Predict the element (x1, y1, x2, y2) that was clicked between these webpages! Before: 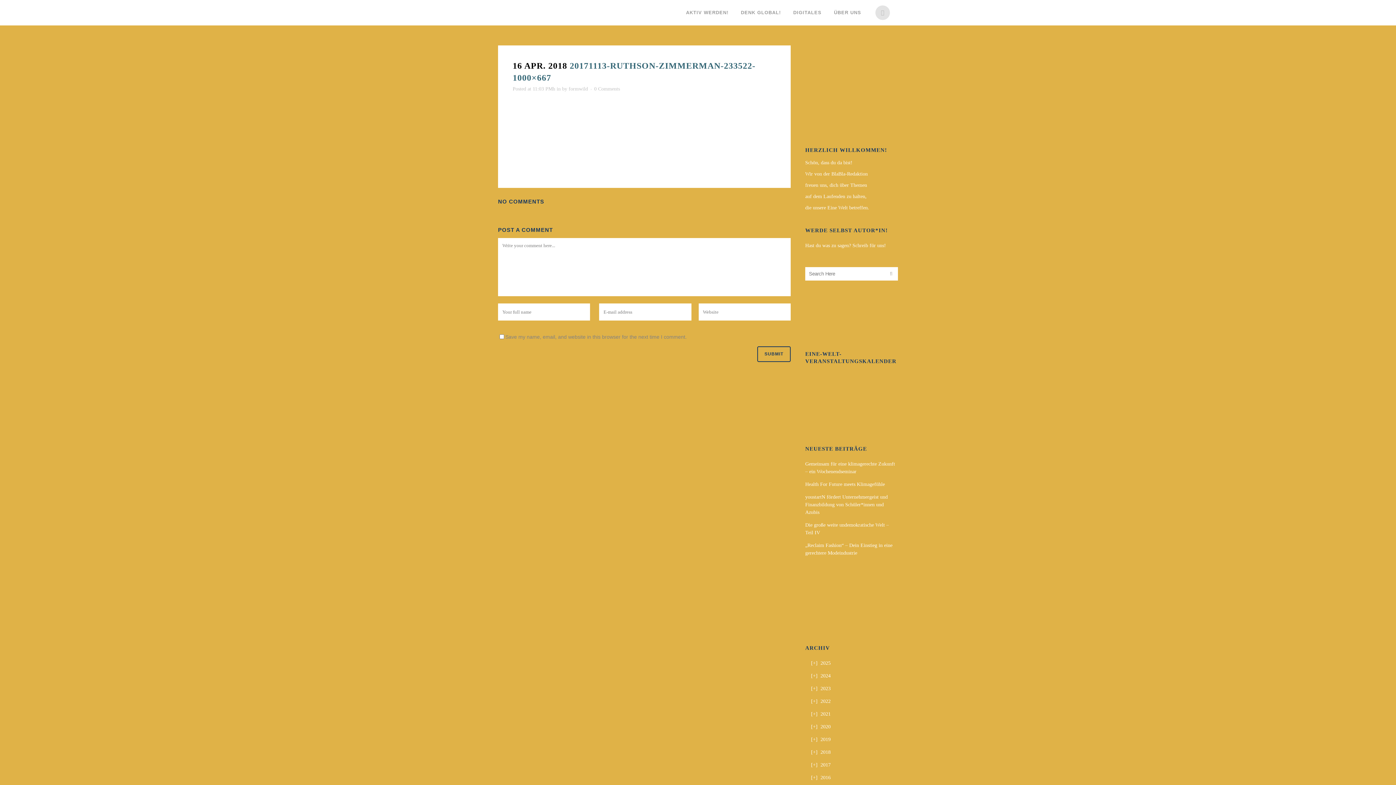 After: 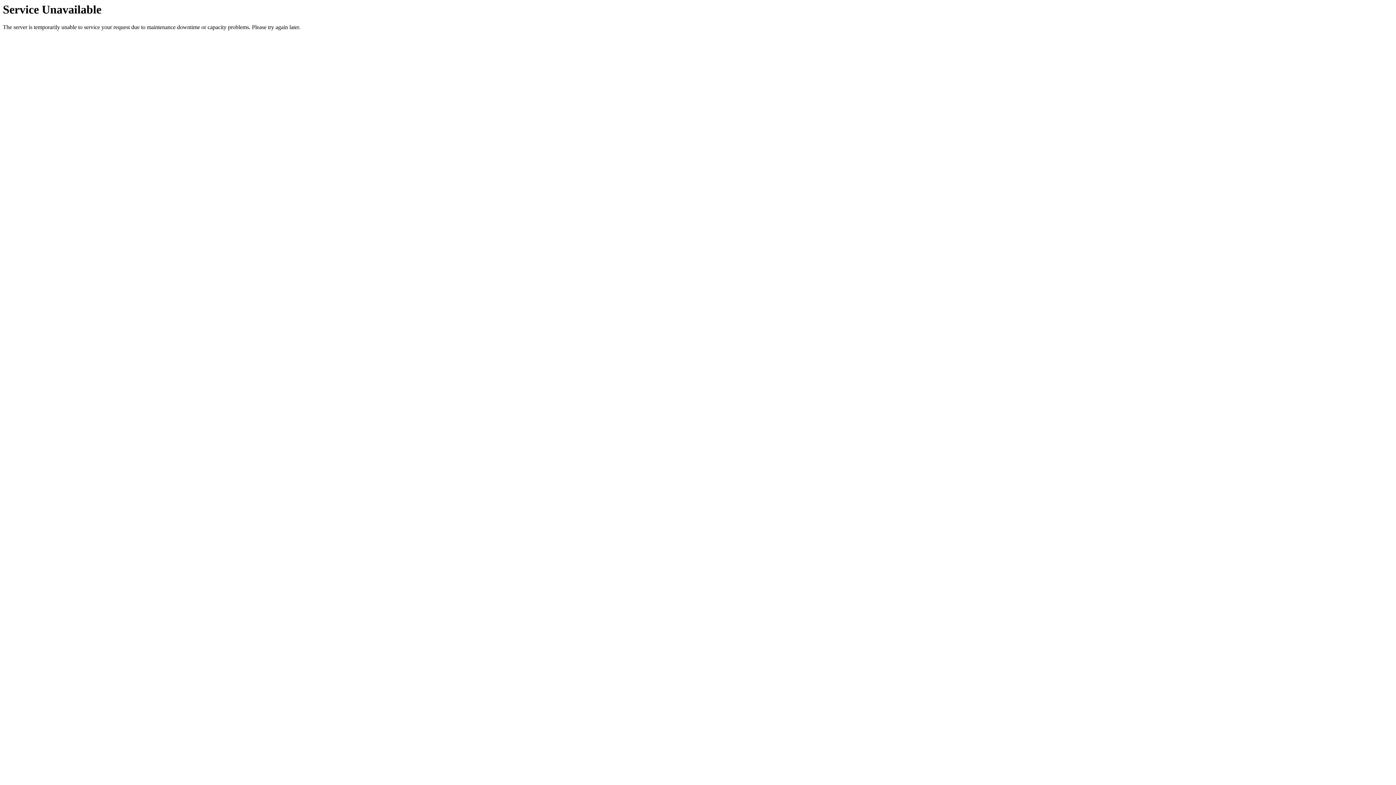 Action: label: [+]2025 bbox: (811, 660, 830, 666)